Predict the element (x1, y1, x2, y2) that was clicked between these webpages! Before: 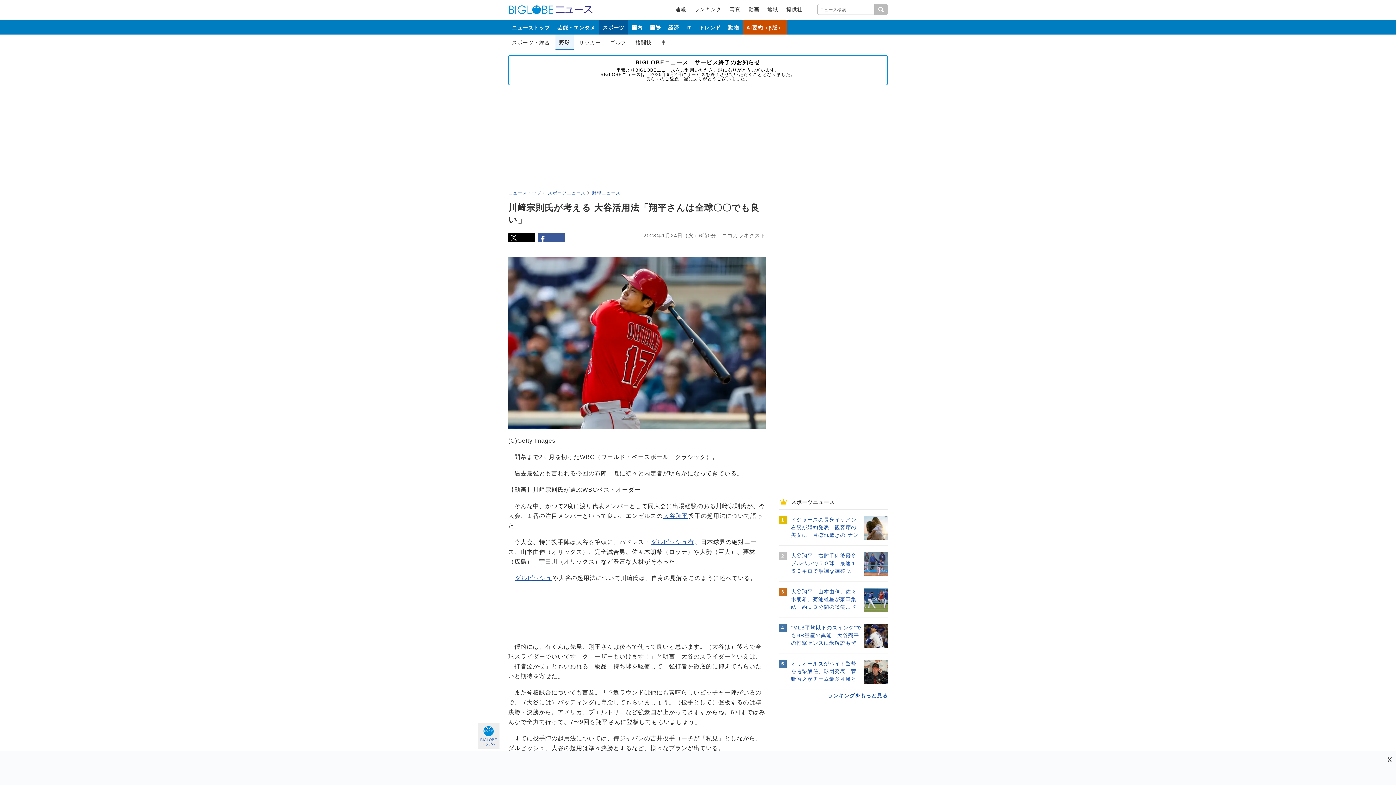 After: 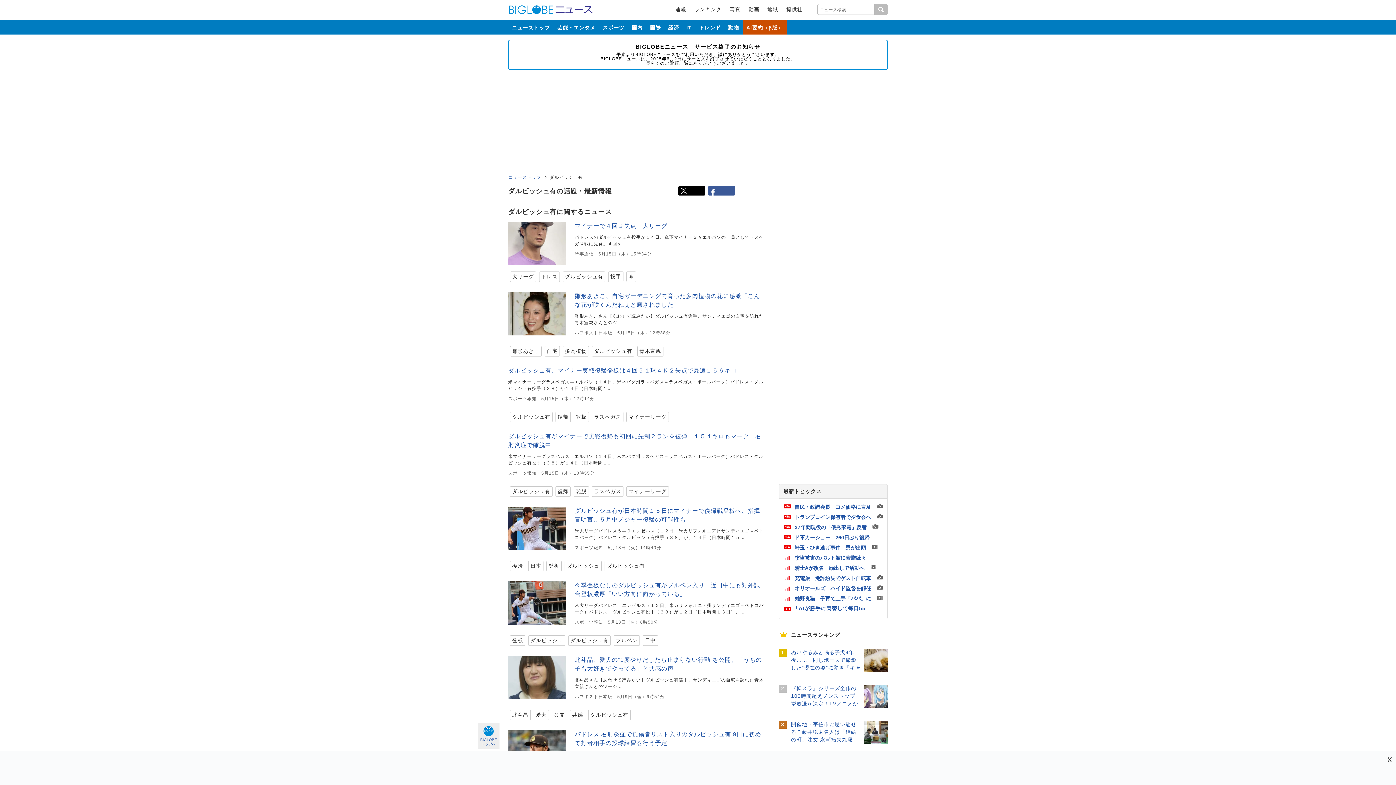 Action: label: ダルビッシュ有 bbox: (651, 539, 694, 545)